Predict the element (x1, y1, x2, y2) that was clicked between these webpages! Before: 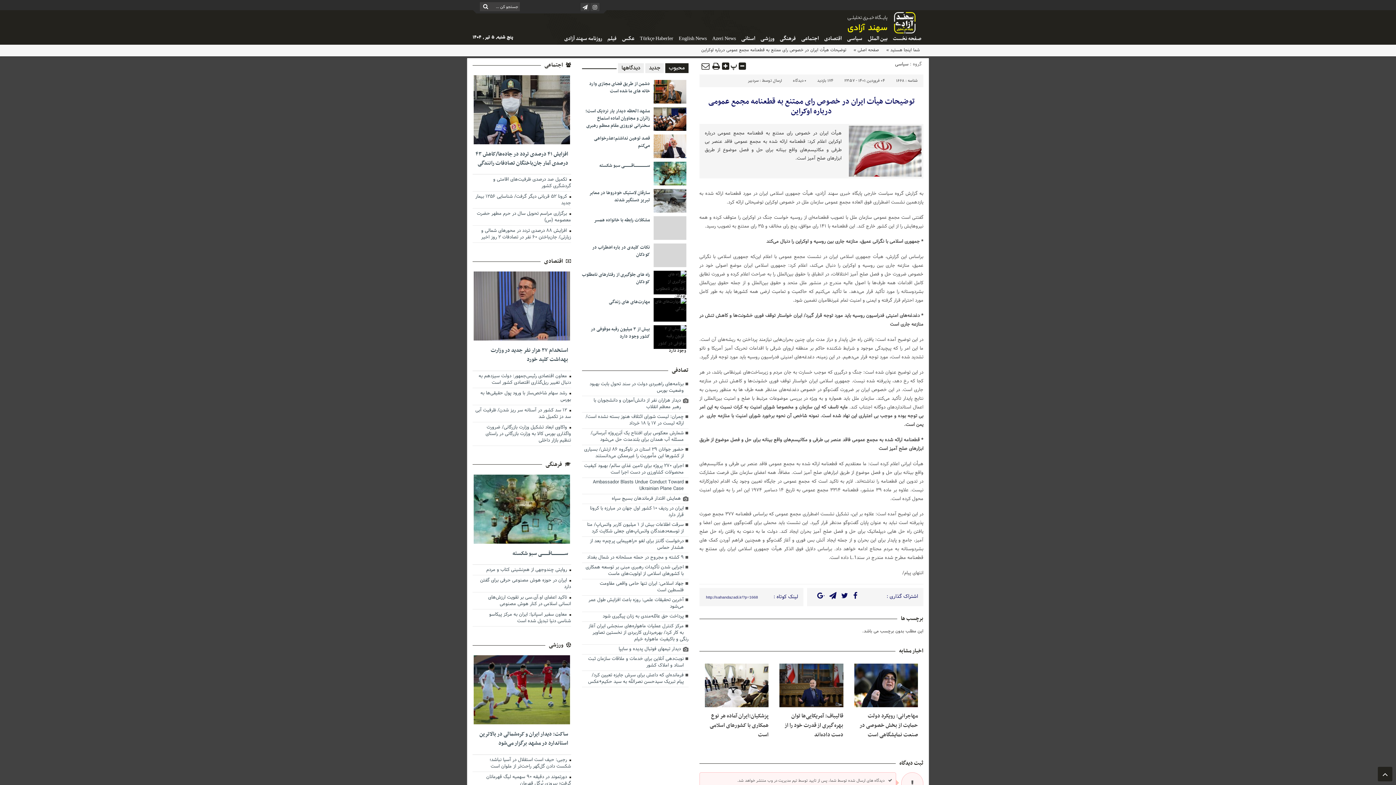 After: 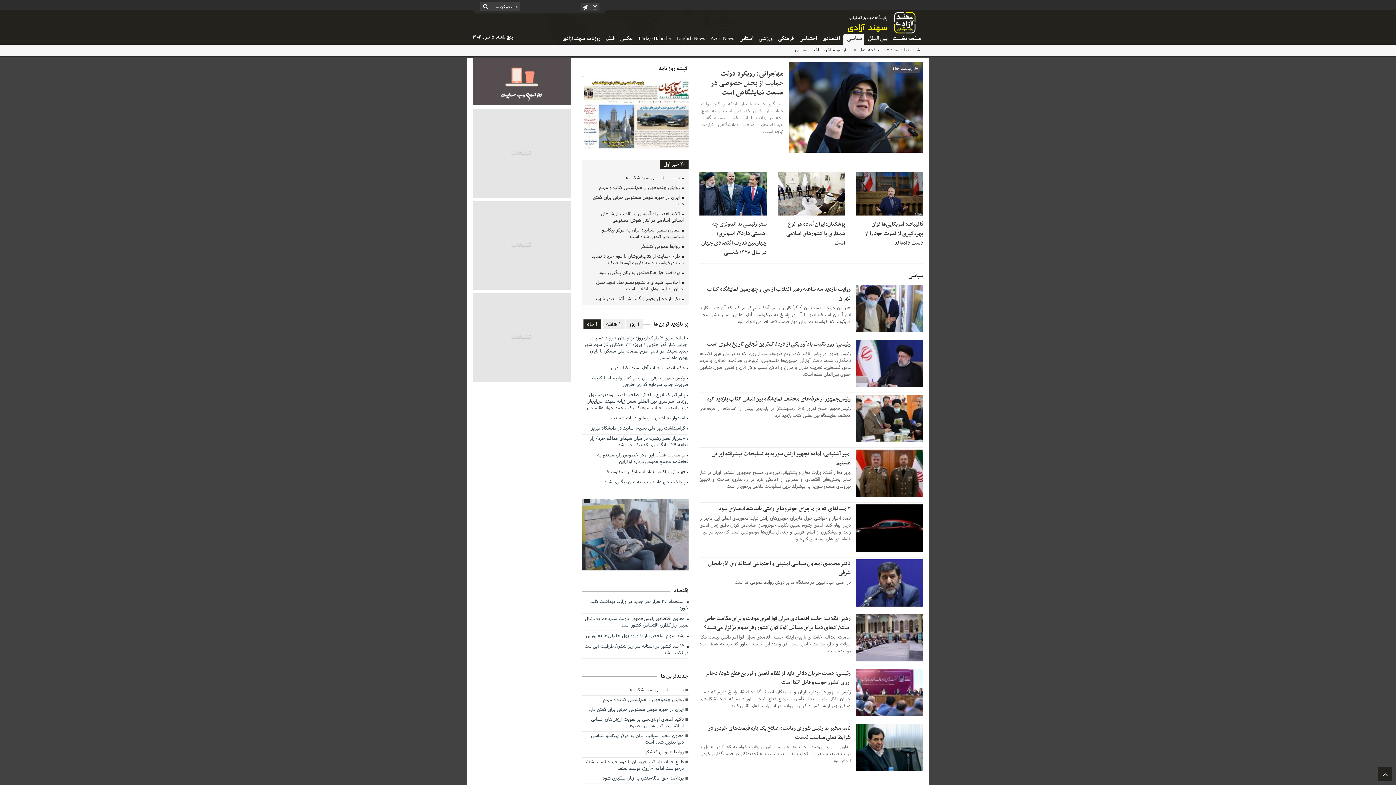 Action: bbox: (845, 34, 864, 42) label: سیاسی